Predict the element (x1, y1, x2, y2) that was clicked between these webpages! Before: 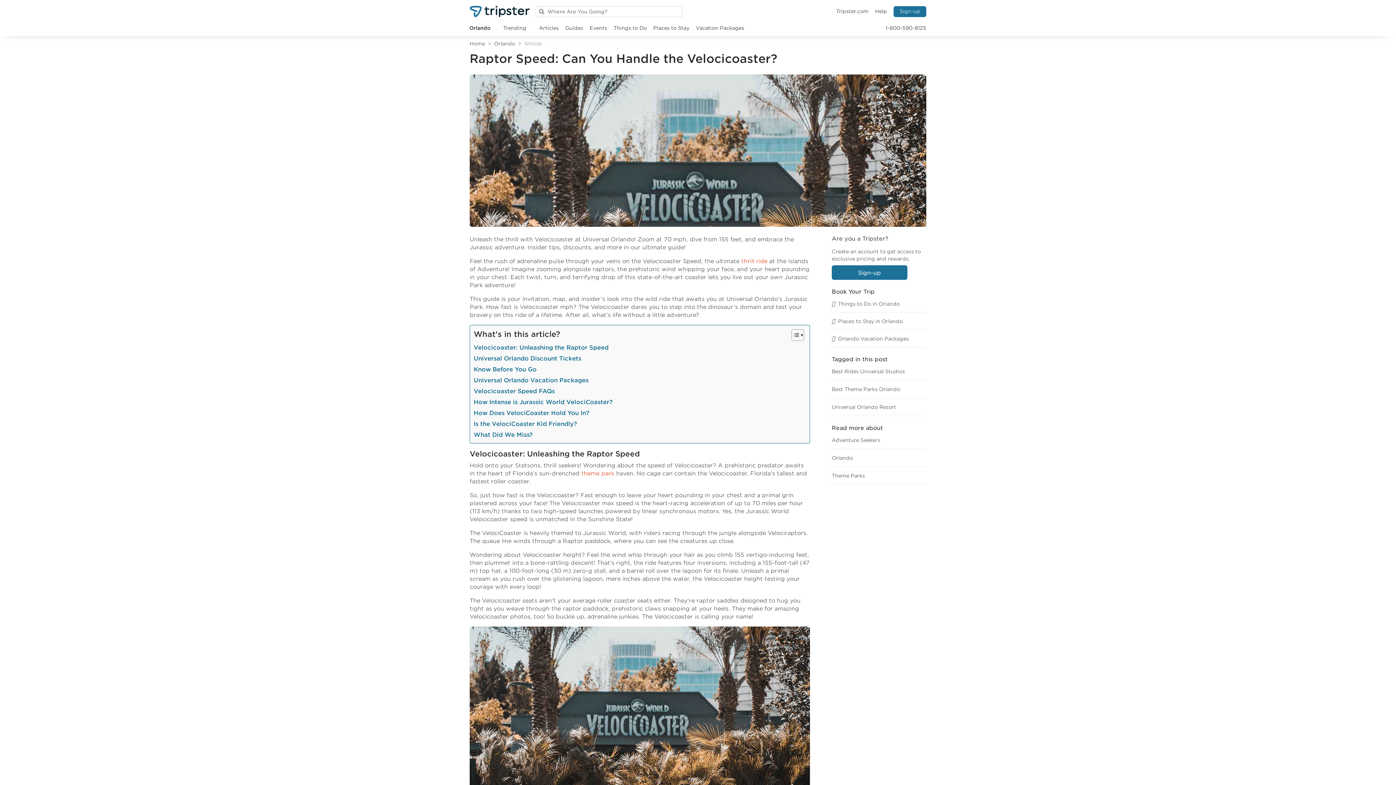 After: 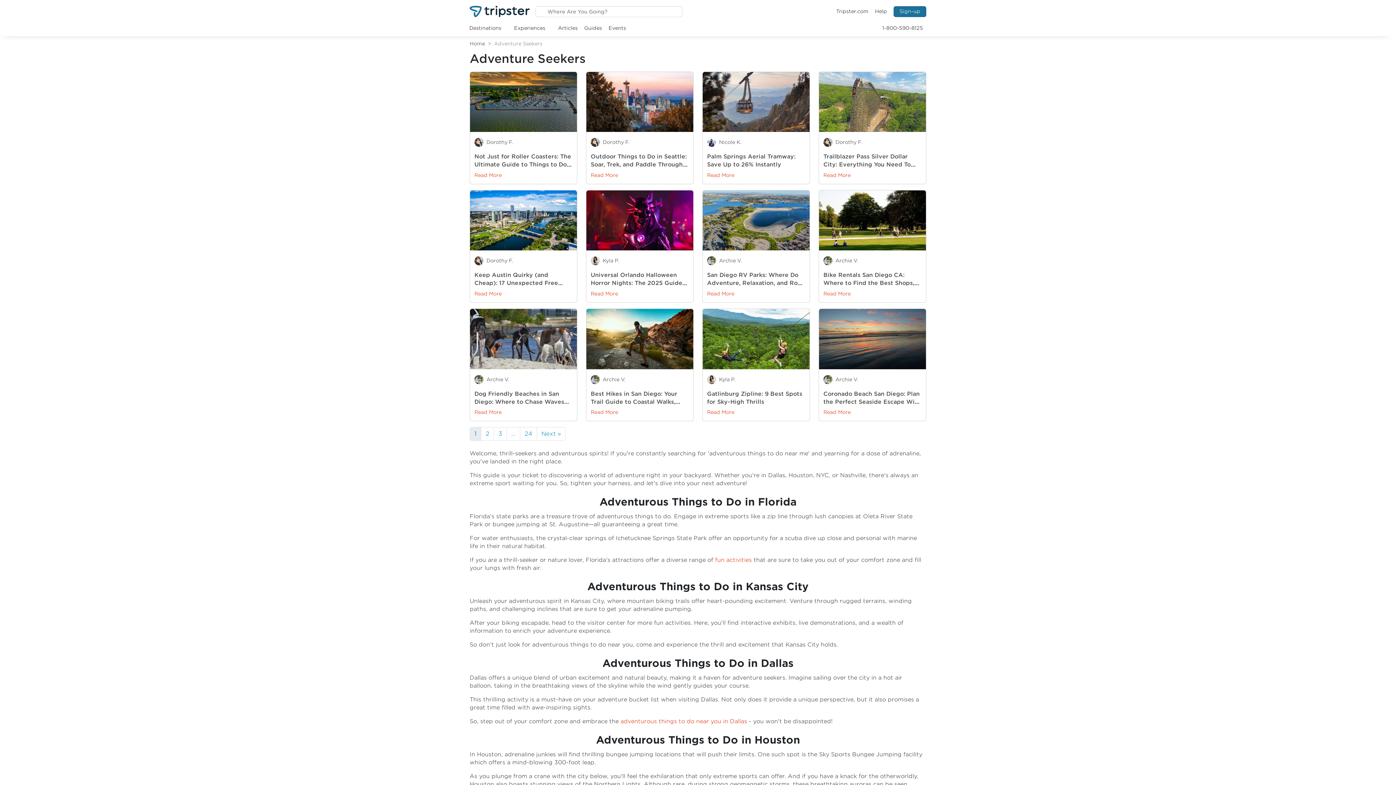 Action: label: Adventure Seekers bbox: (832, 437, 880, 443)